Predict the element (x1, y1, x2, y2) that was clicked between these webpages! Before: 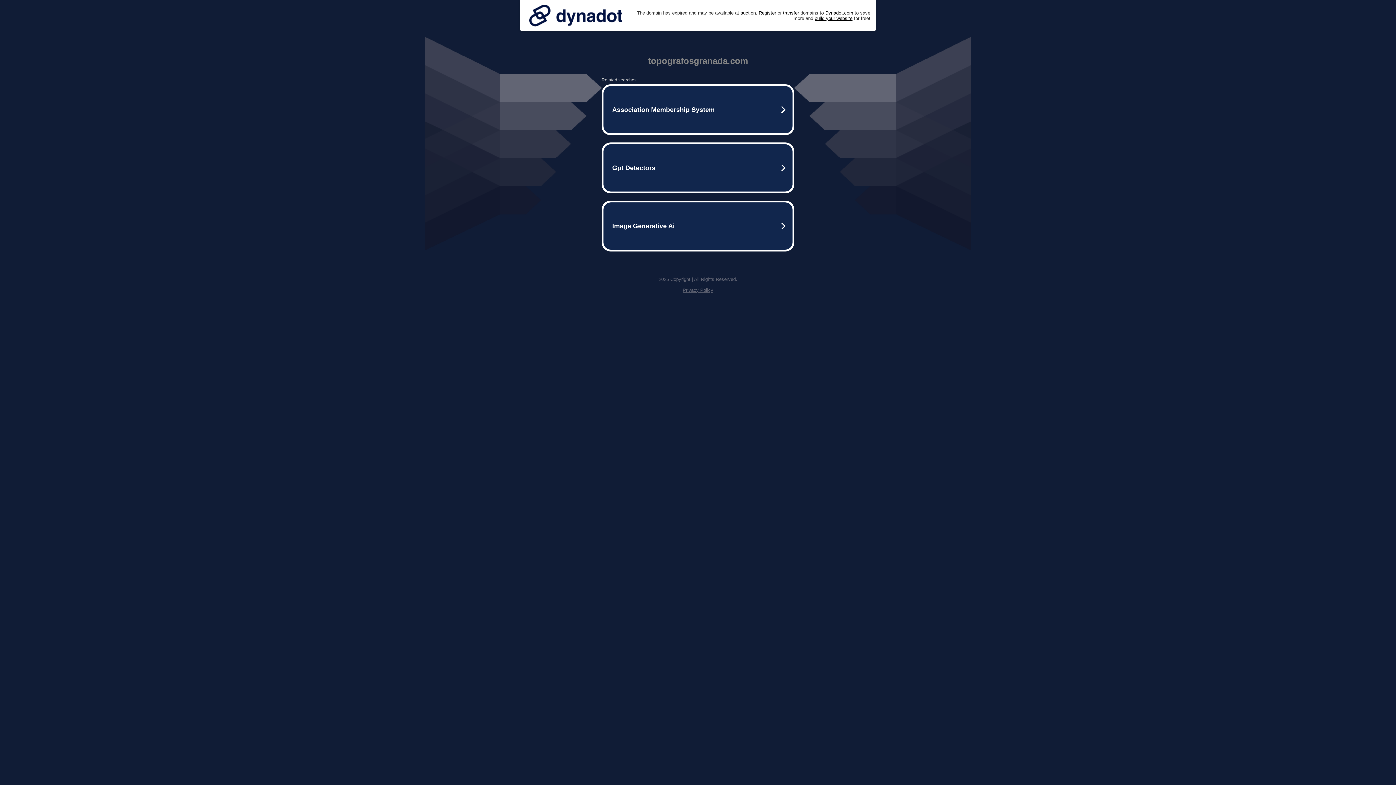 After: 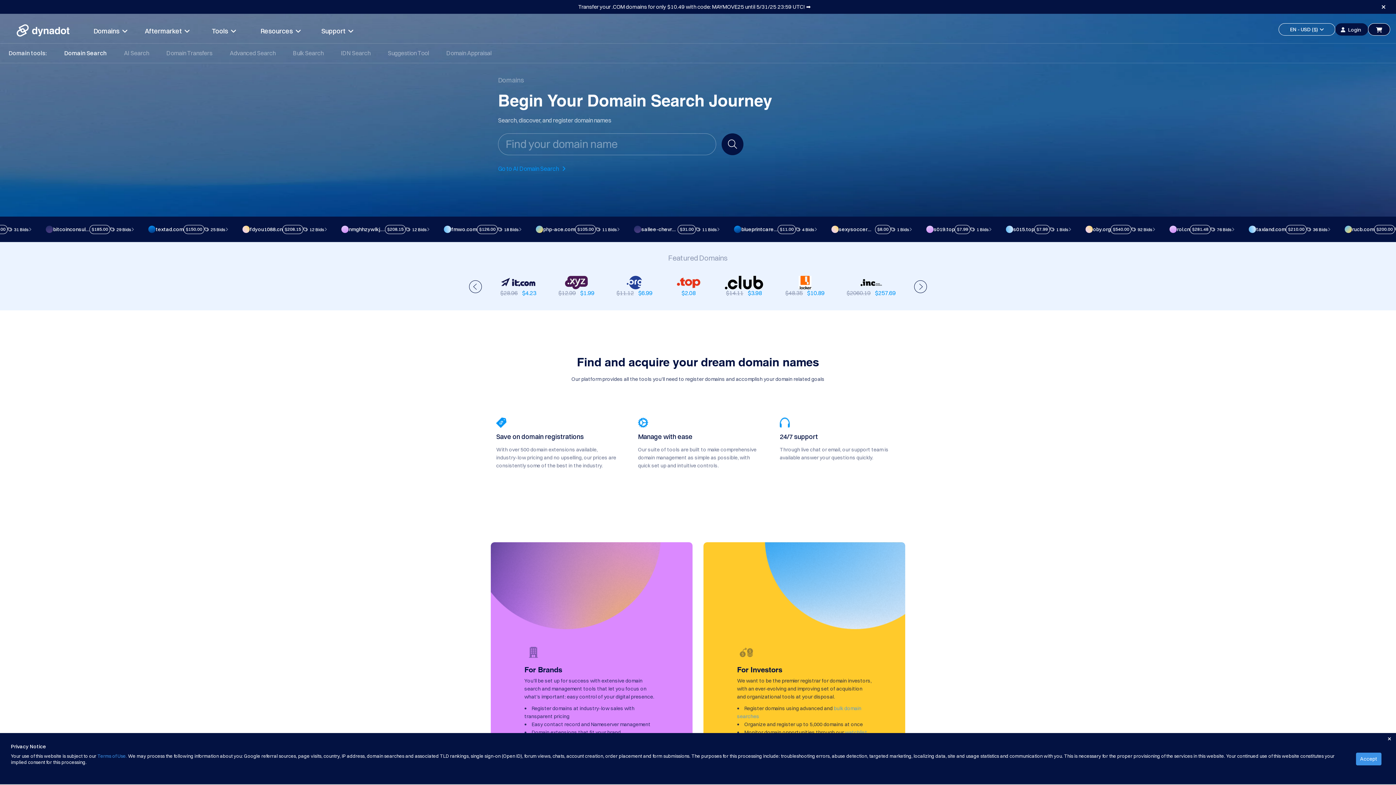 Action: label: Register bbox: (758, 10, 776, 15)